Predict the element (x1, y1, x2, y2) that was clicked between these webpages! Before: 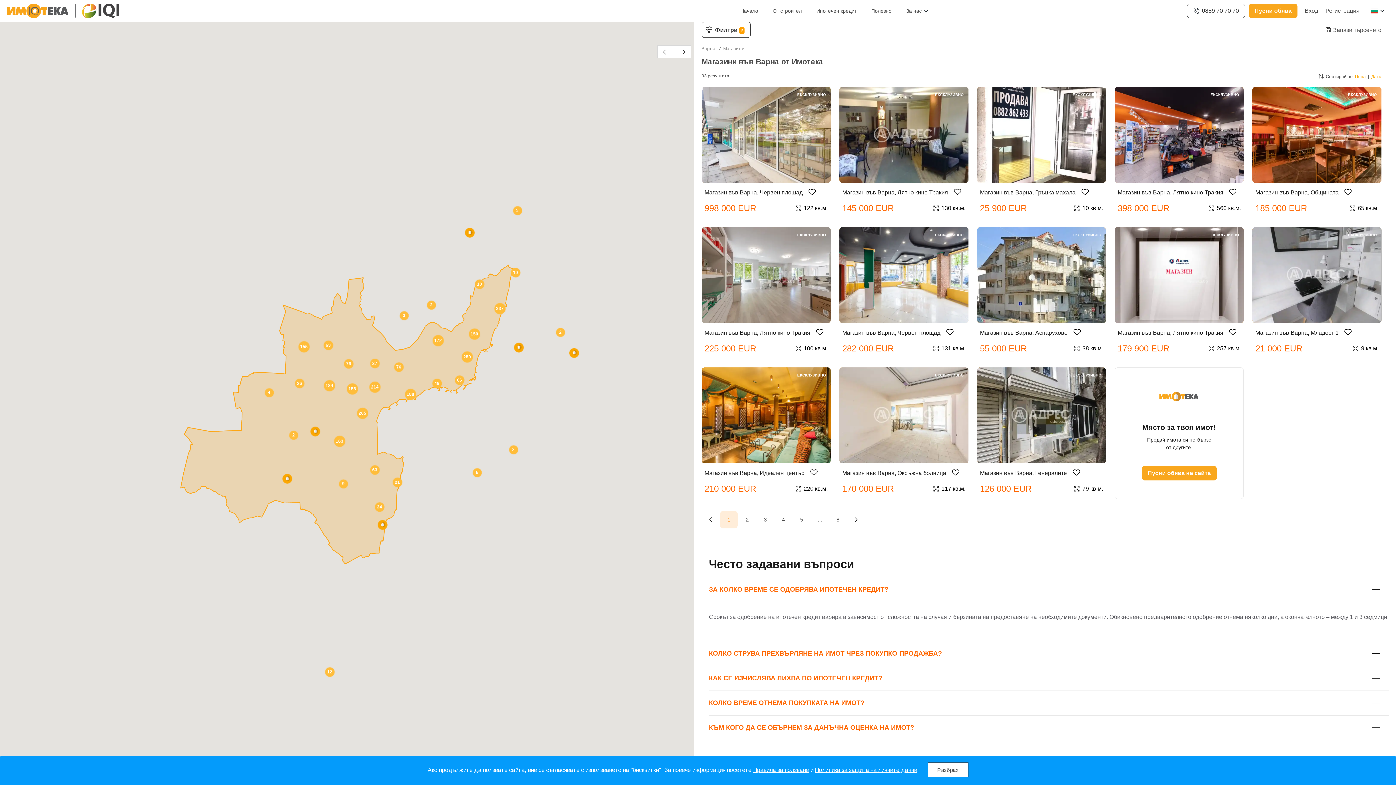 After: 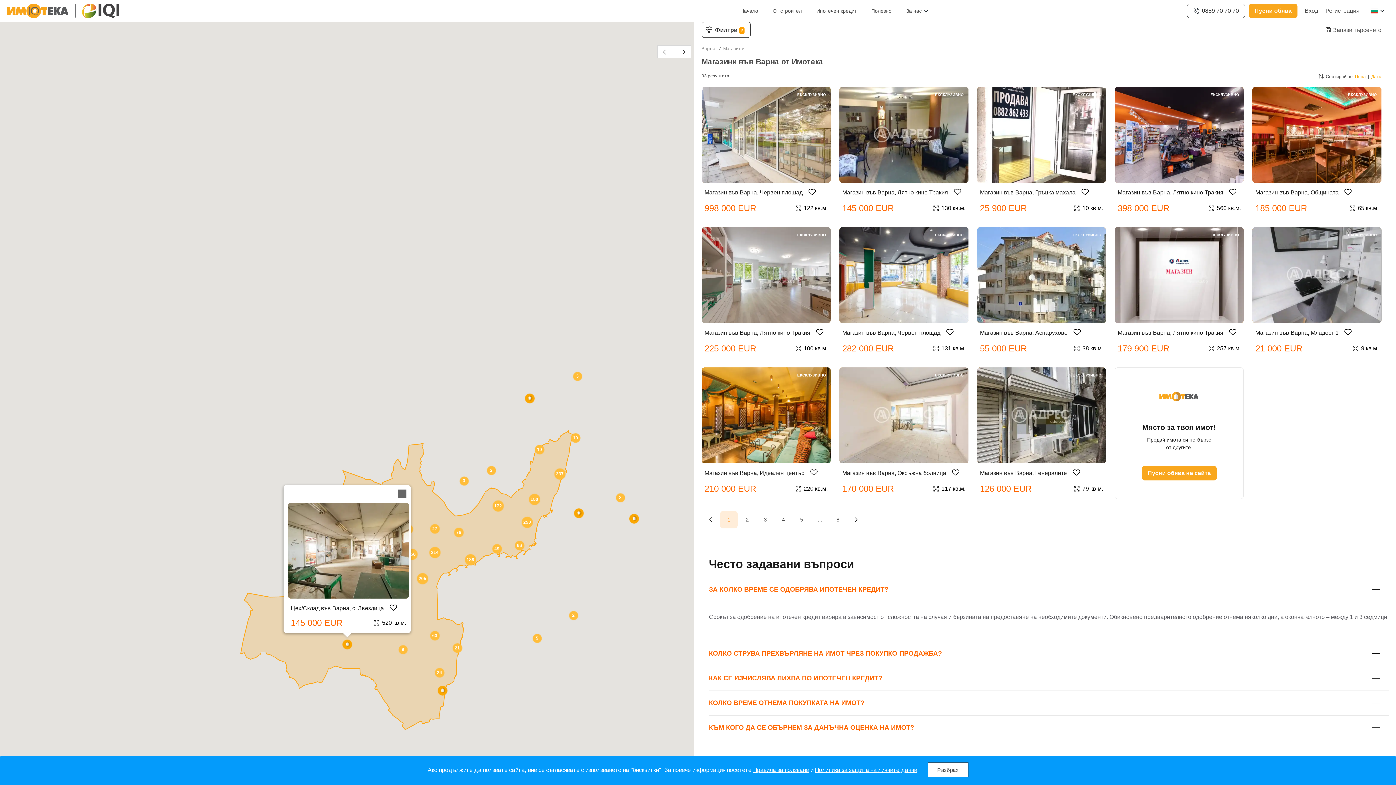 Action: bbox: (281, 473, 292, 484)